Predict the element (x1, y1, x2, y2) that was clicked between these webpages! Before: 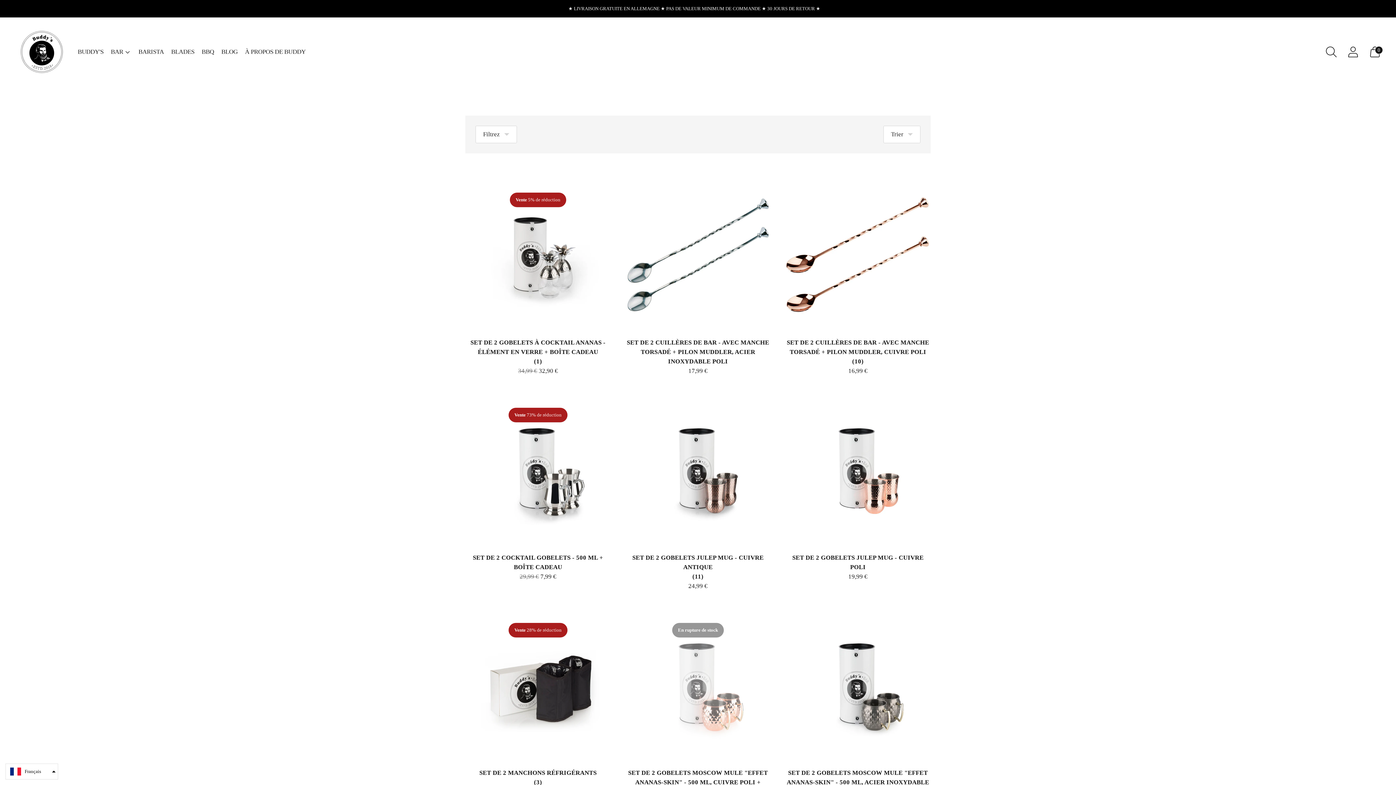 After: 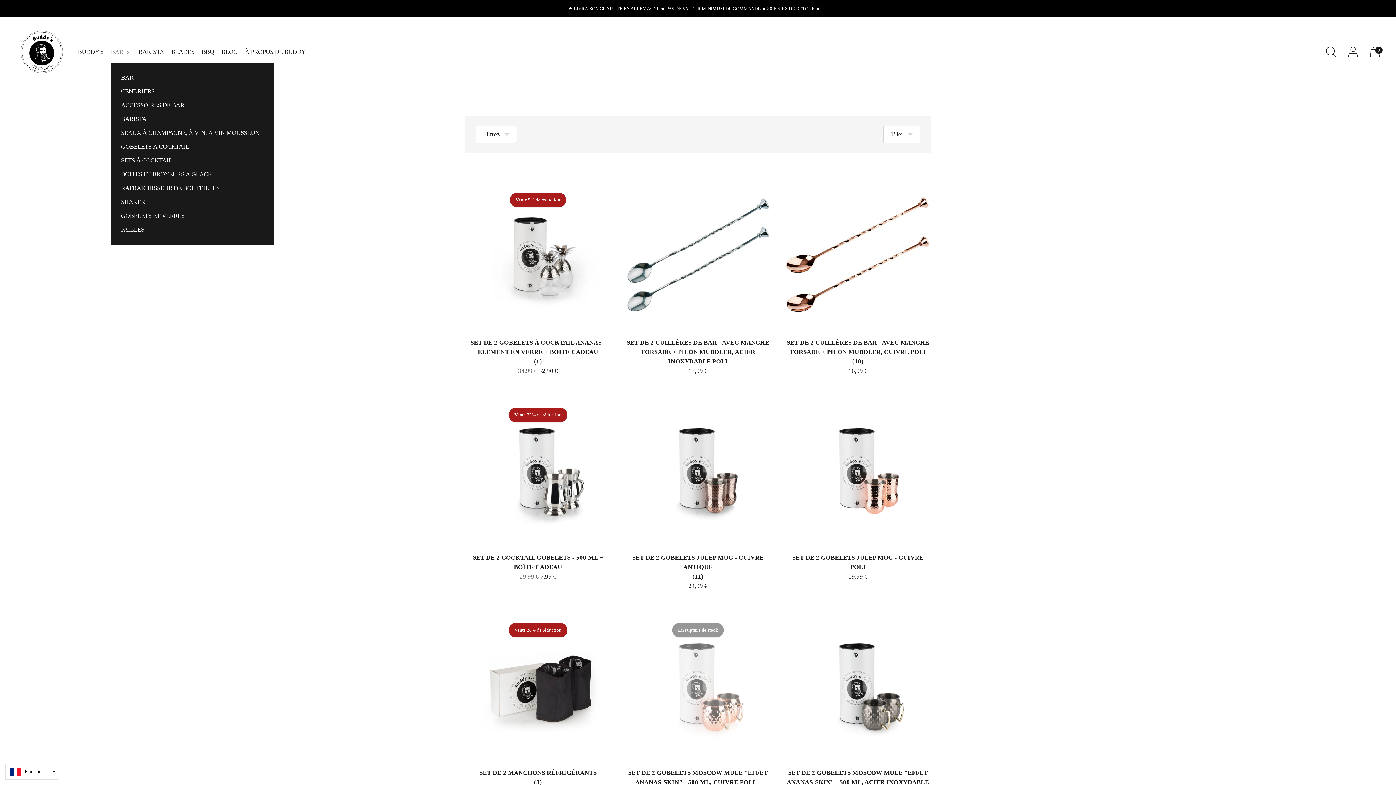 Action: bbox: (110, 44, 131, 60) label: BAR